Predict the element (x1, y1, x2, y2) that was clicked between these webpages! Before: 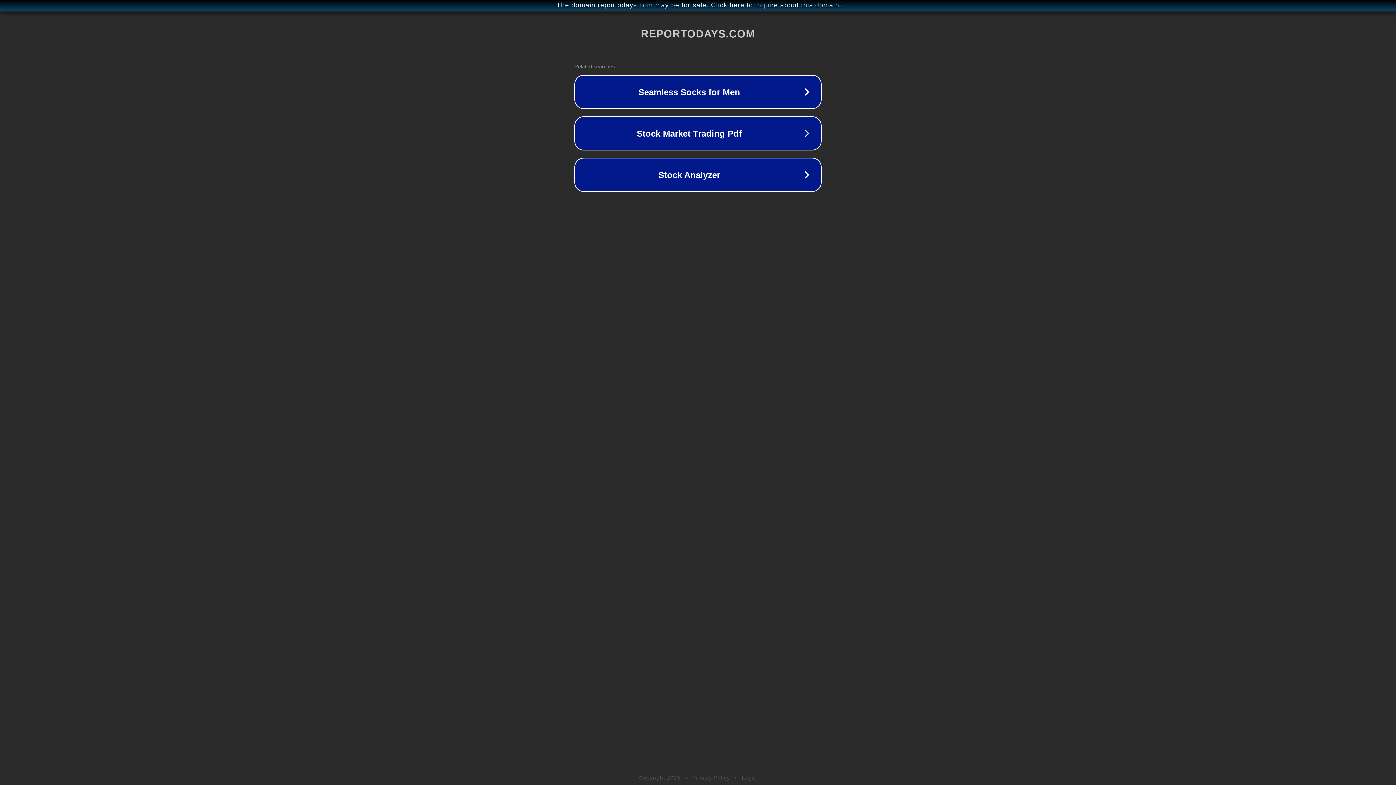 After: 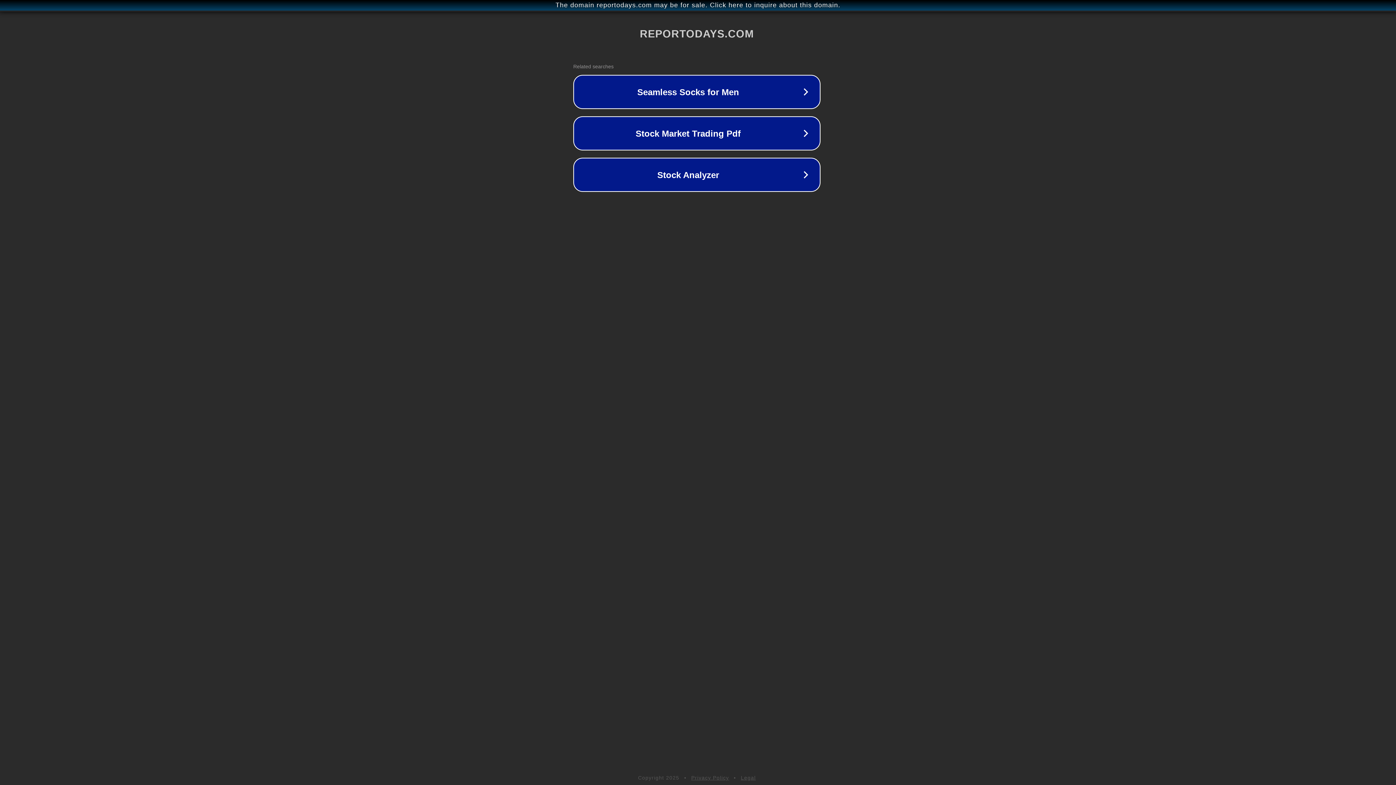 Action: label: The domain reportodays.com may be for sale. Click here to inquire about this domain. bbox: (1, 1, 1397, 9)